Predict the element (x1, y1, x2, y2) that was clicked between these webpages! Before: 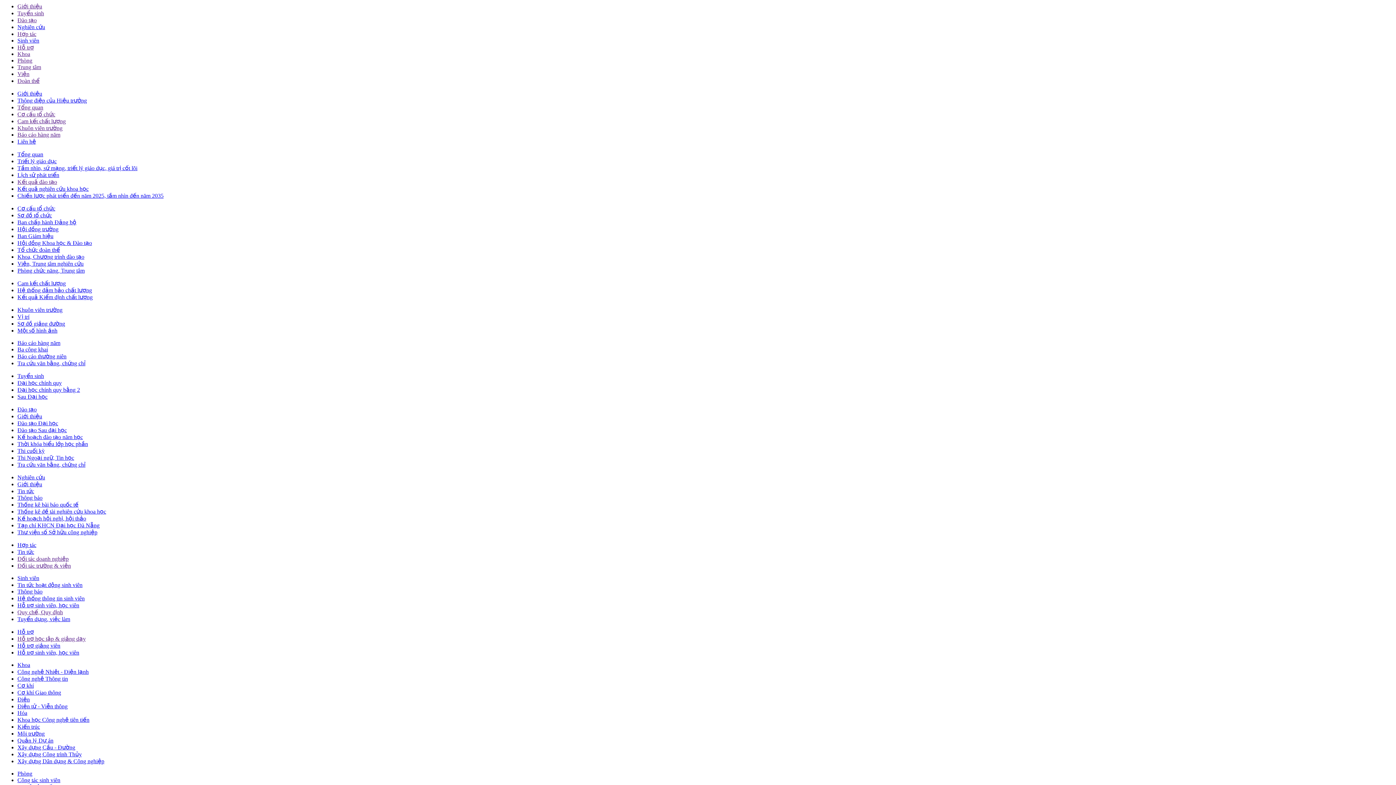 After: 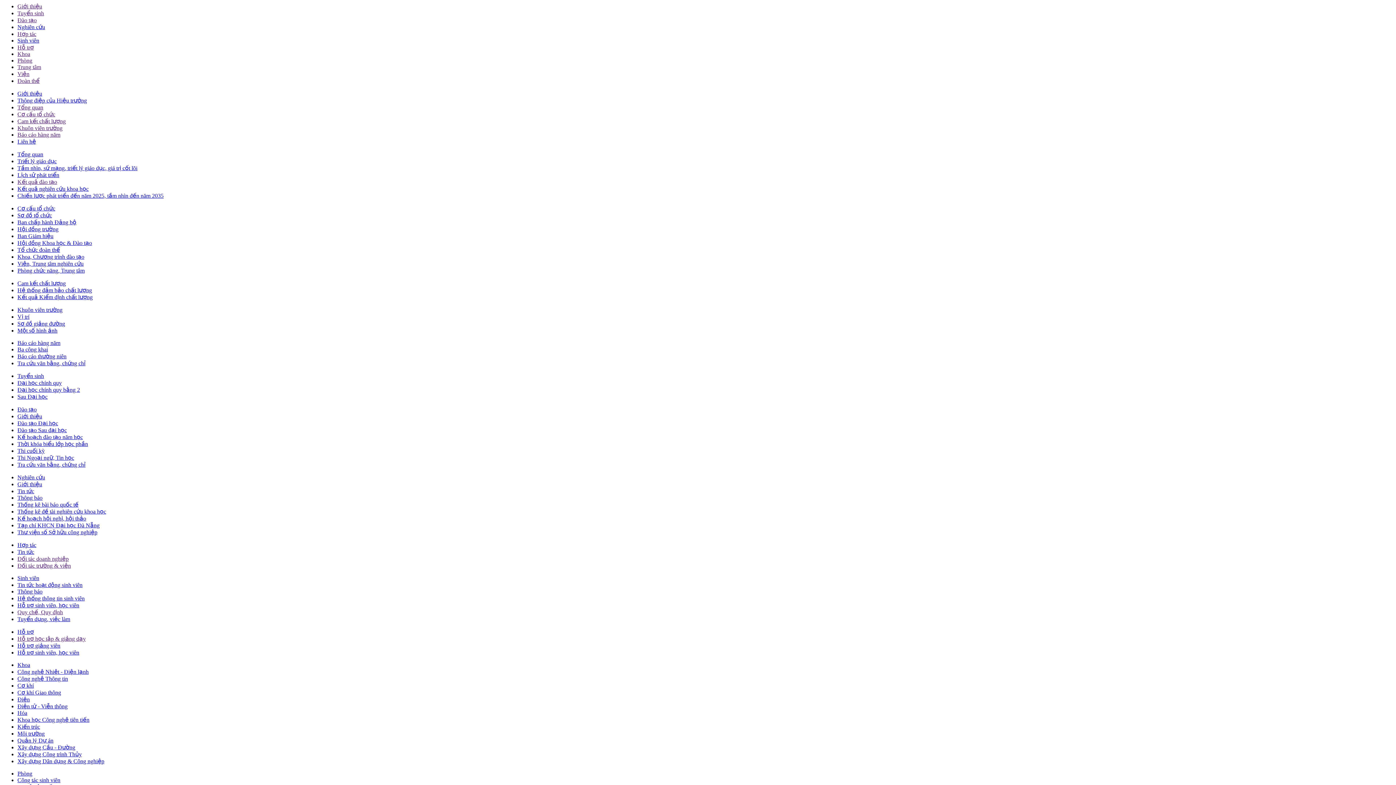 Action: label: Cơ cấu tổ chức bbox: (17, 205, 55, 211)